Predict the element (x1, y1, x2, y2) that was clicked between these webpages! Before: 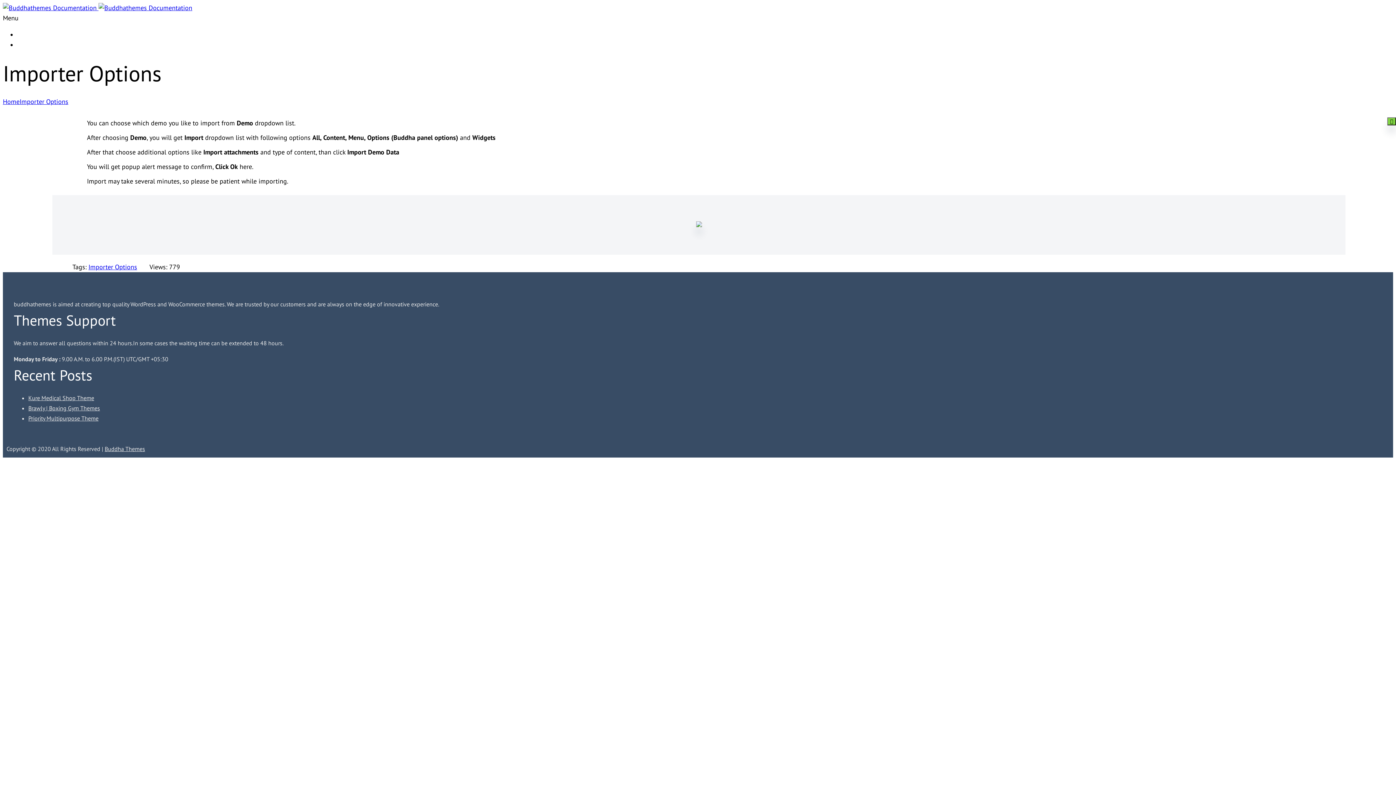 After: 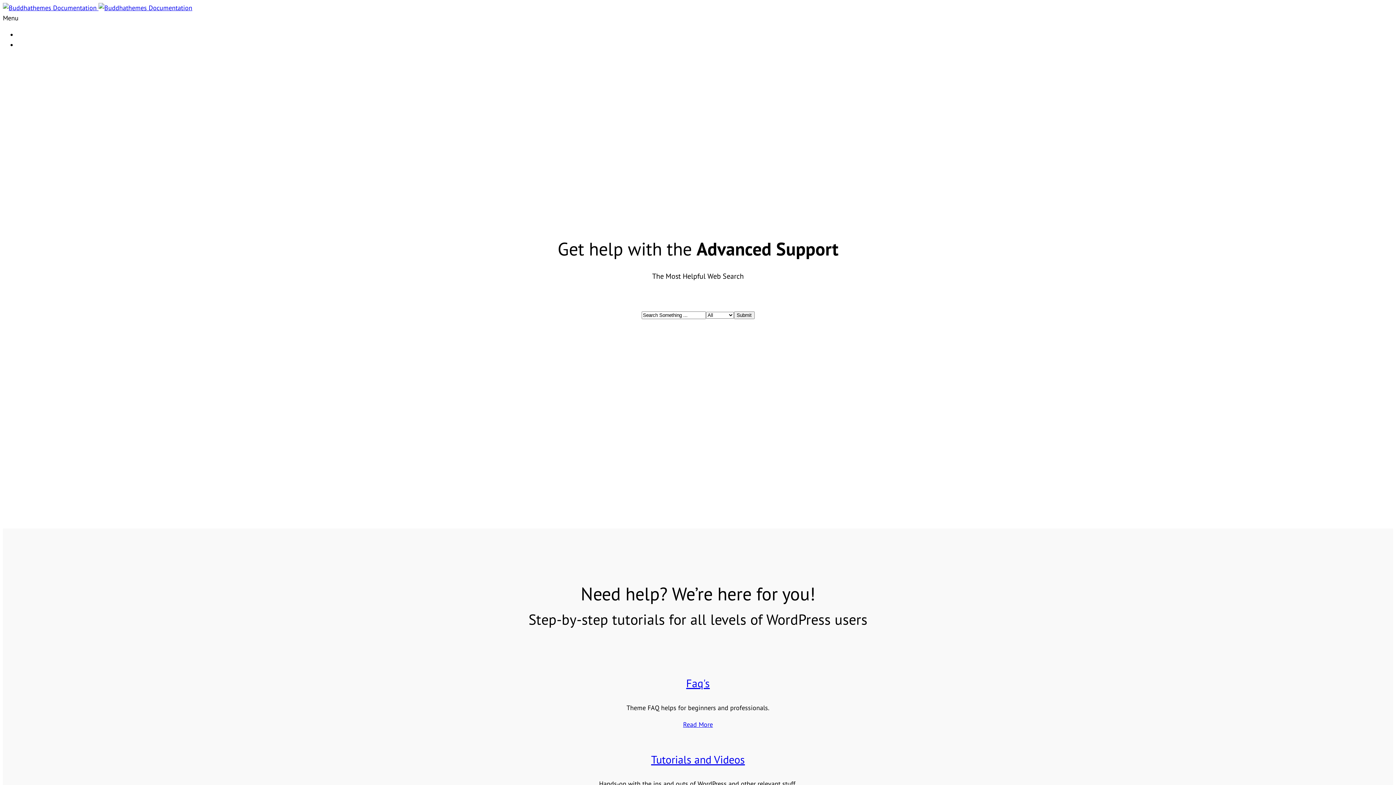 Action: bbox: (2, 97, 19, 105) label: Home